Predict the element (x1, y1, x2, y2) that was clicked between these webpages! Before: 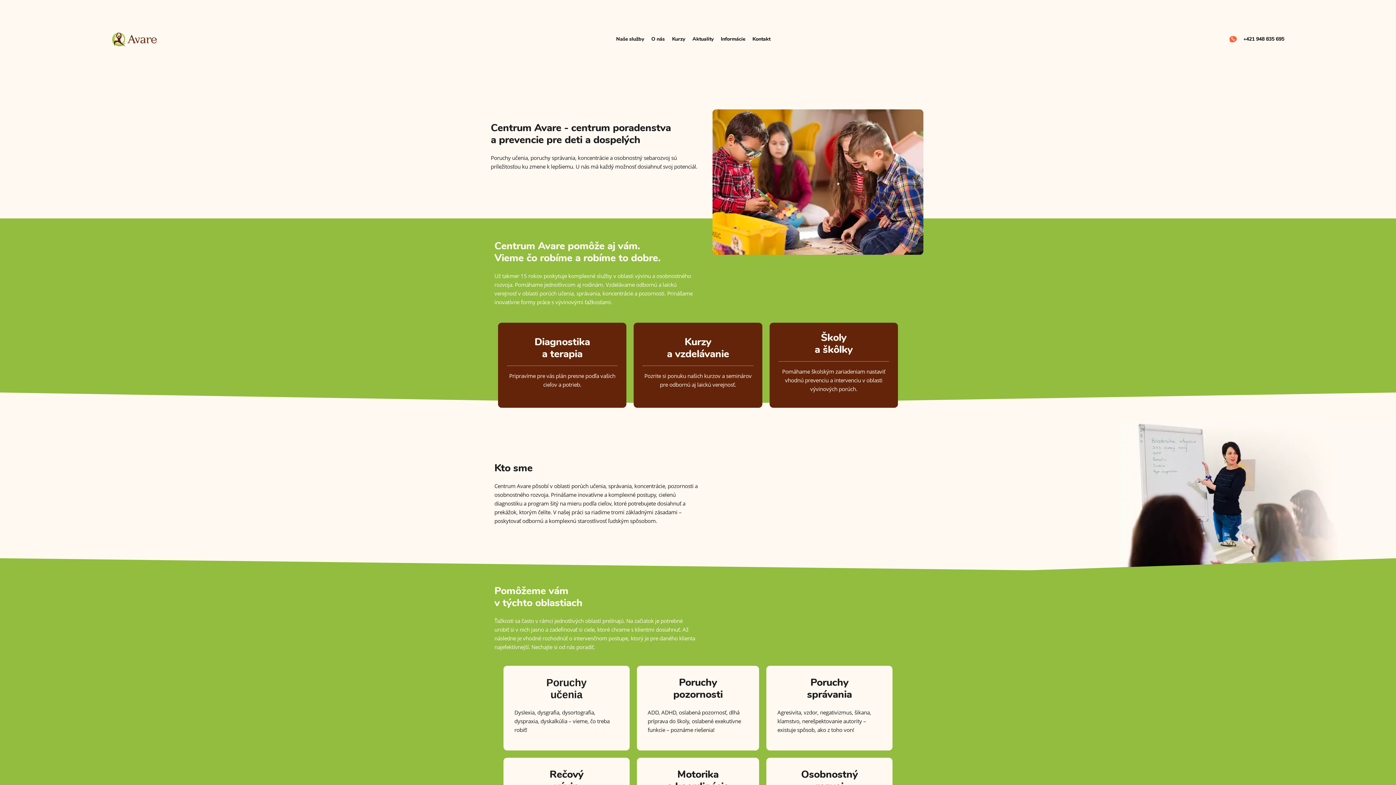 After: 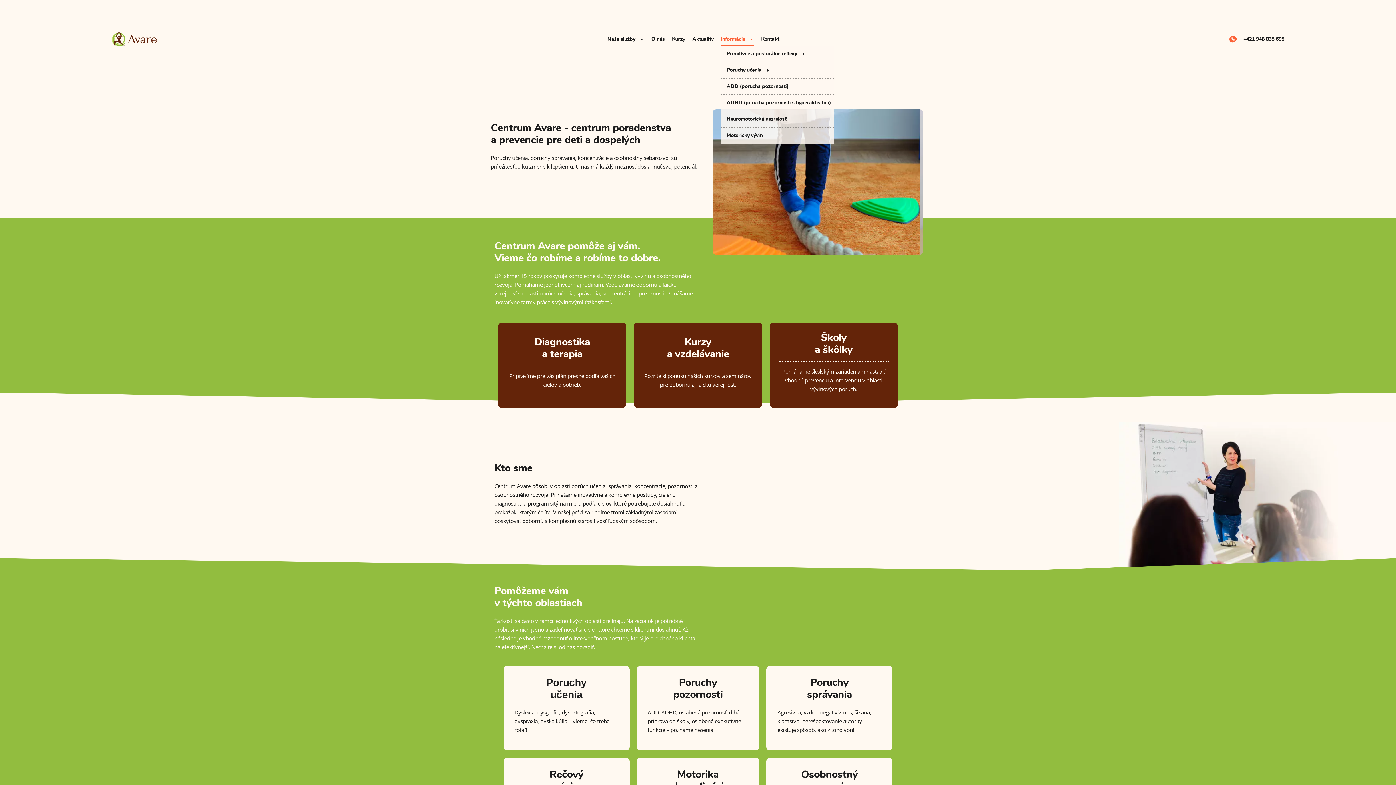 Action: label: Informácie bbox: (721, 32, 745, 45)